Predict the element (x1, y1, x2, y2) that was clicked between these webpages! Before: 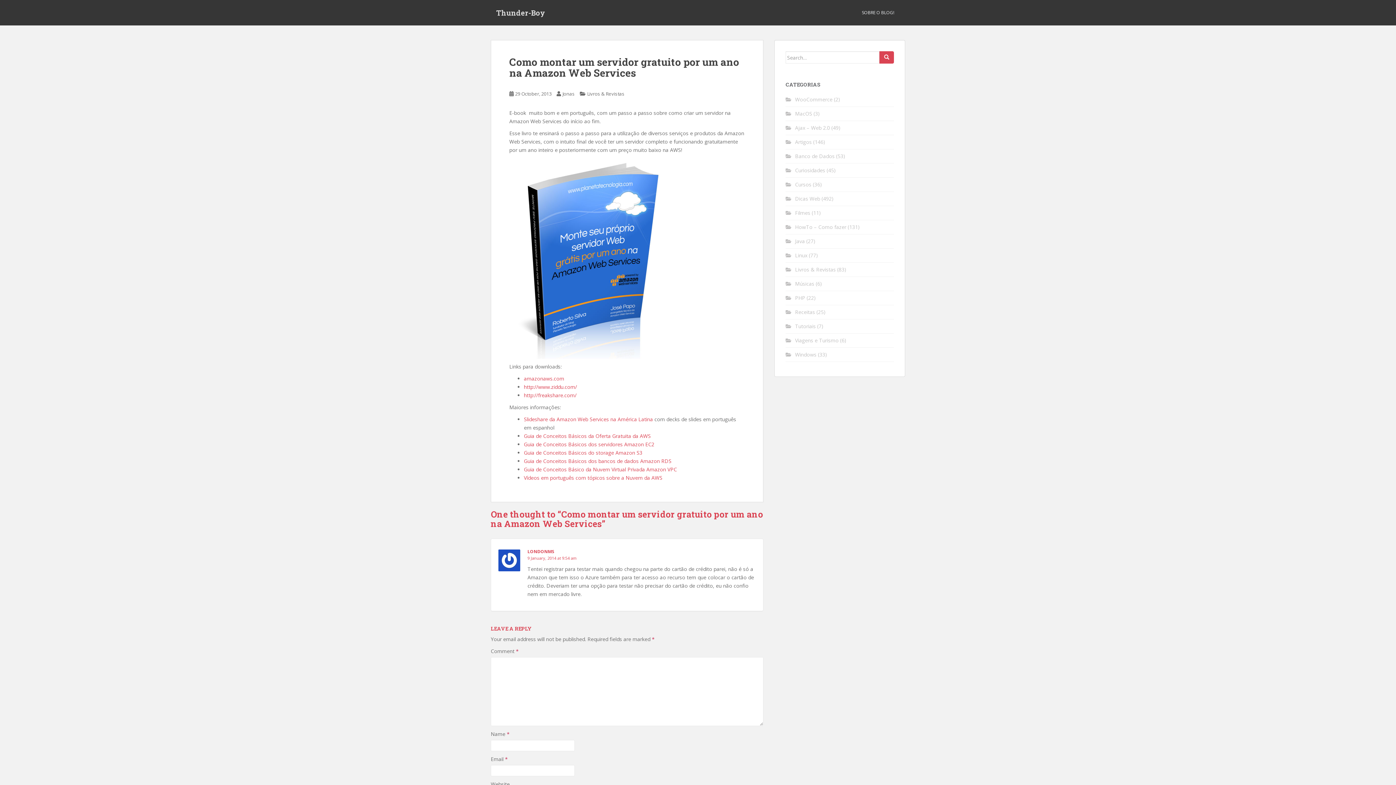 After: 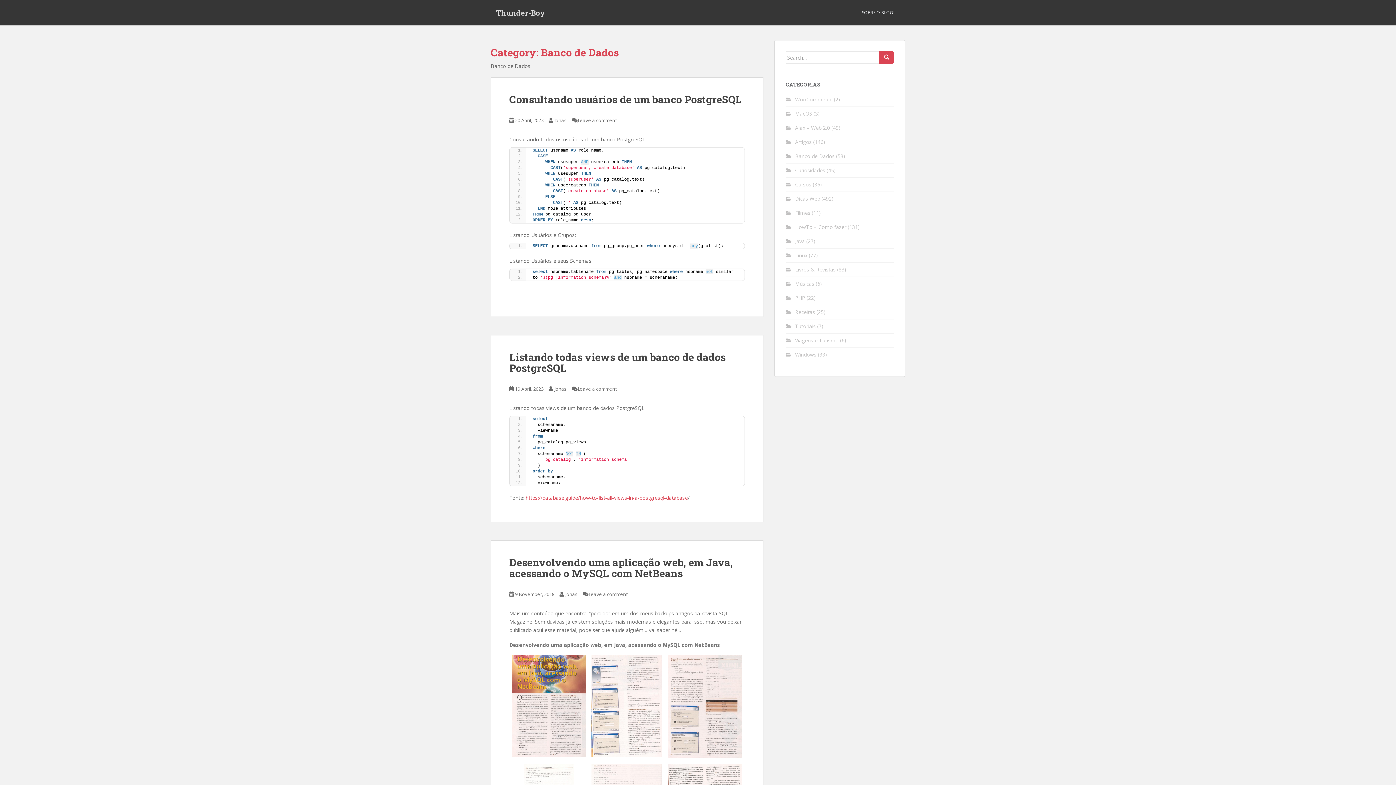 Action: label: Banco de Dados bbox: (795, 152, 834, 159)